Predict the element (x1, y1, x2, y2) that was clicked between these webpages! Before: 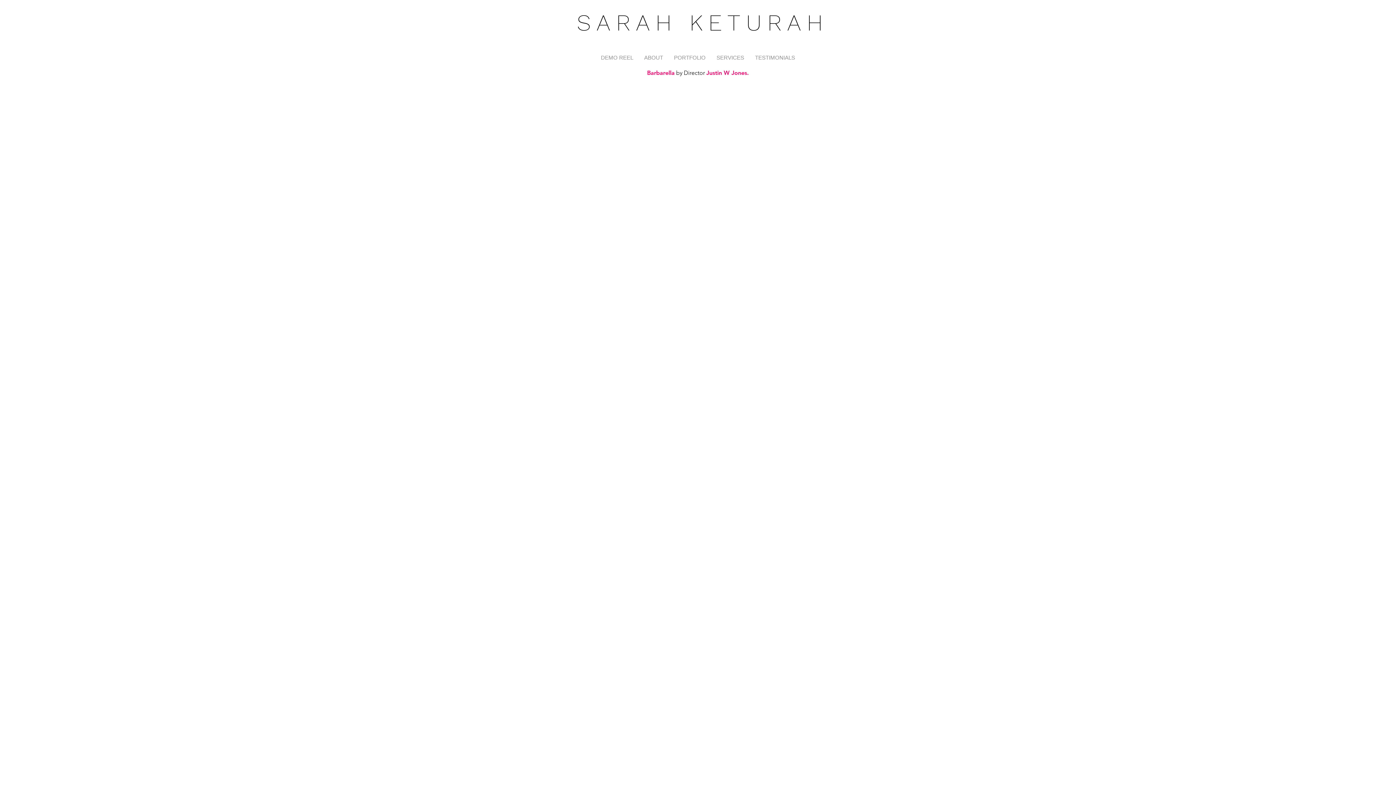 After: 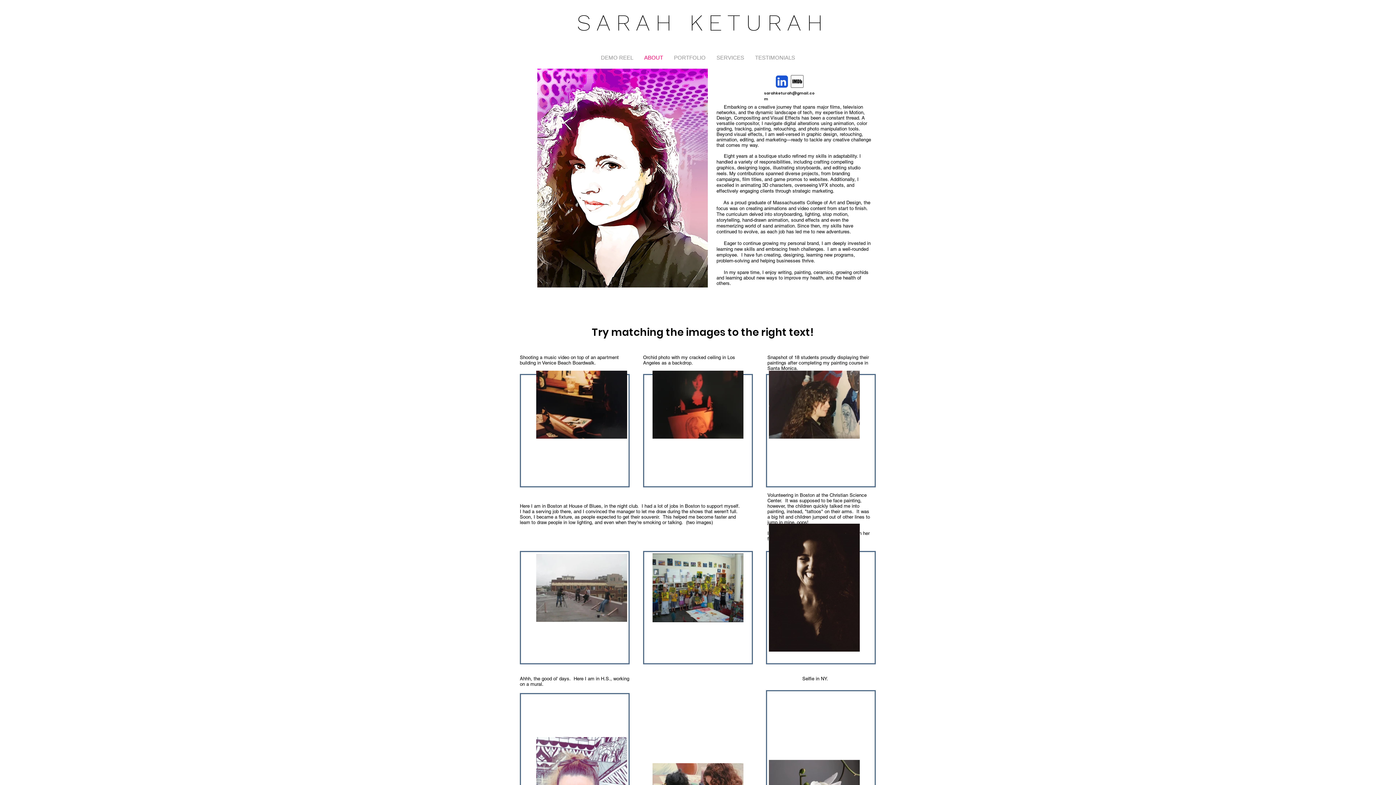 Action: bbox: (638, 53, 668, 62) label: ABOUT